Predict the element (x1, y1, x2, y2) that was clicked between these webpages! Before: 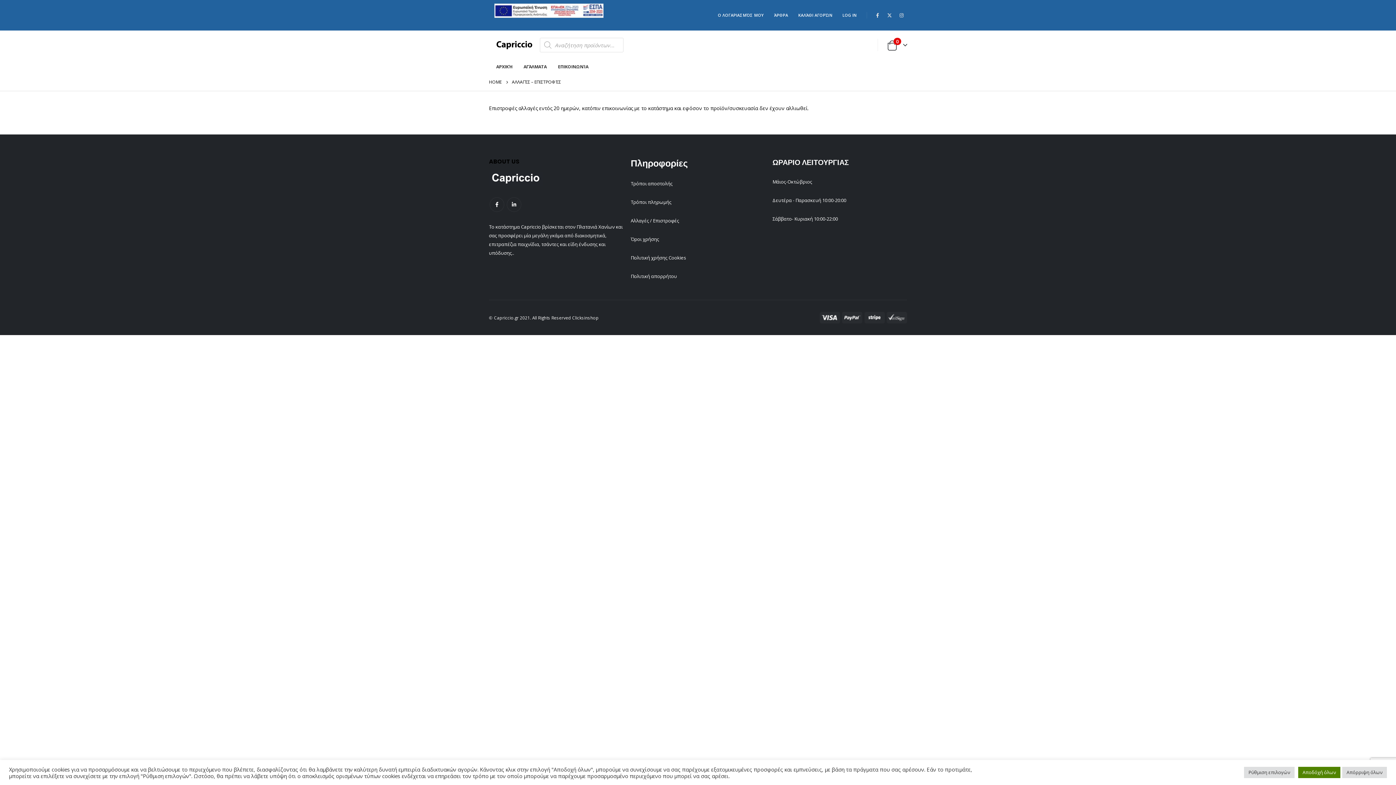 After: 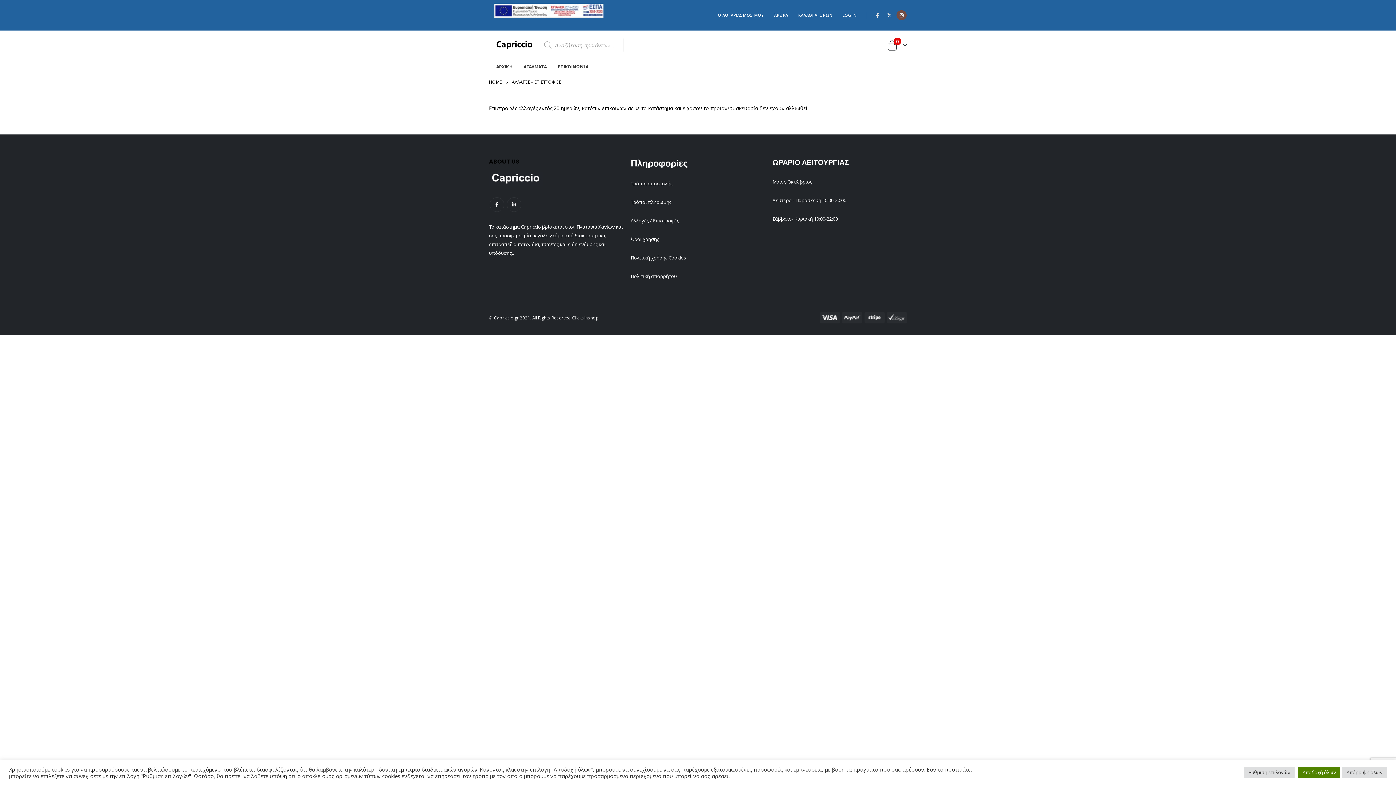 Action: bbox: (896, 10, 906, 20)